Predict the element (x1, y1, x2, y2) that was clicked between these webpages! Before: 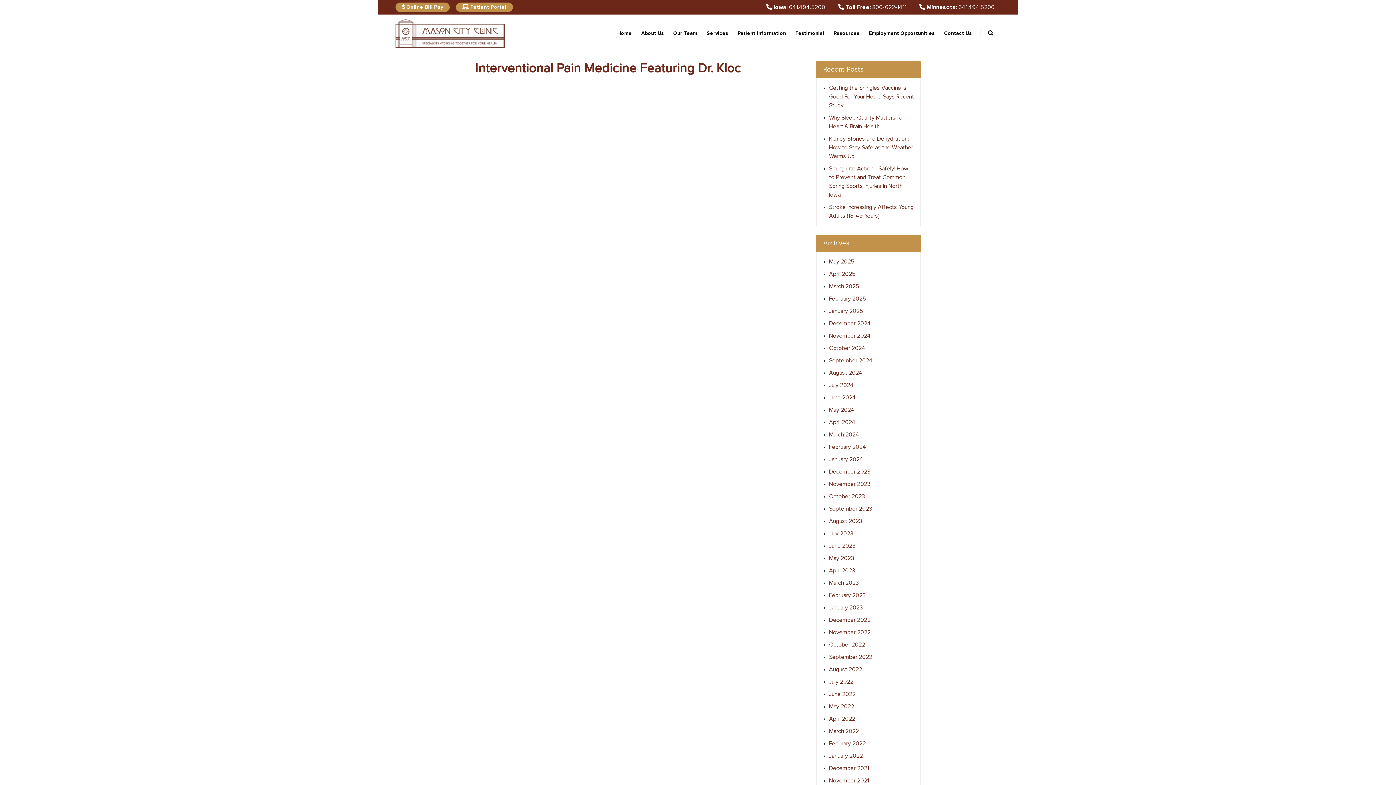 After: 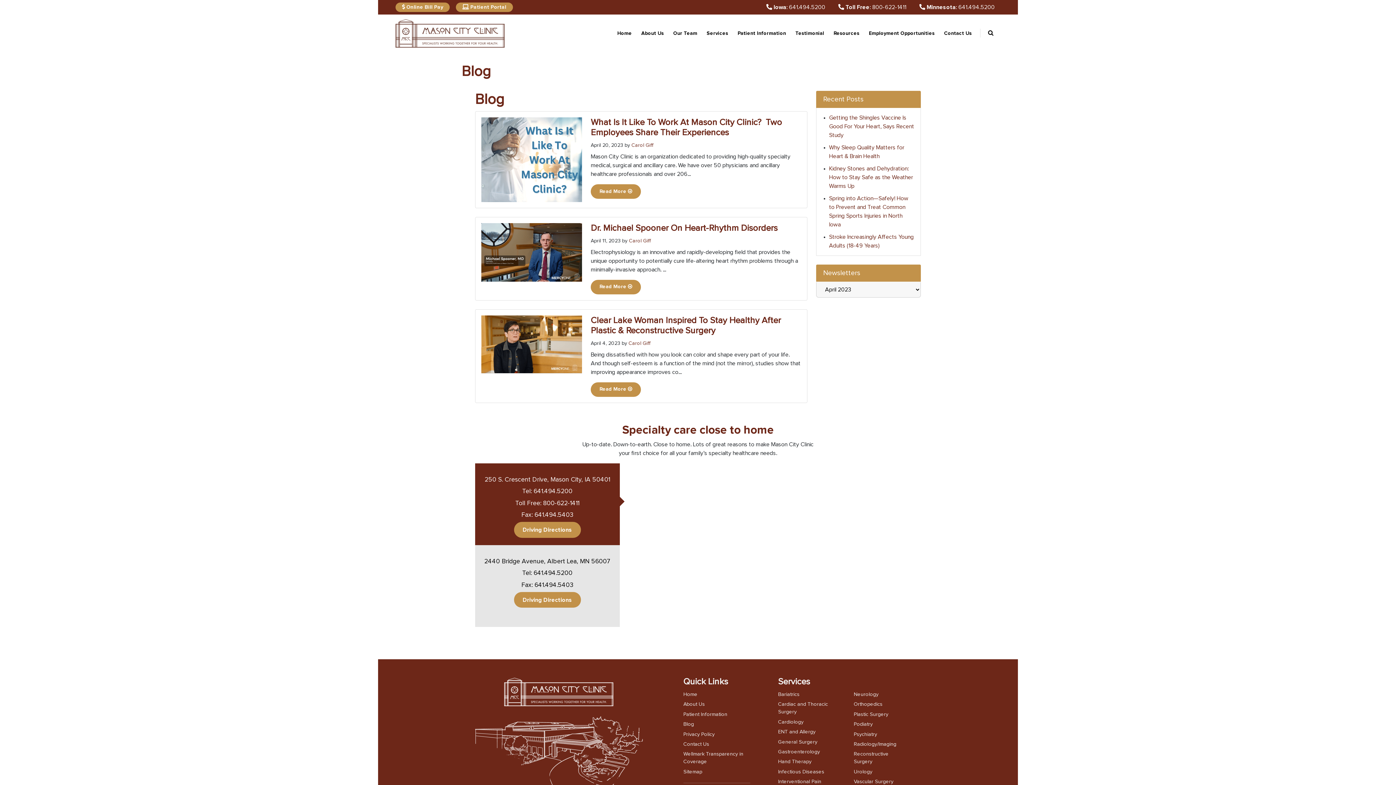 Action: label: April 2023 bbox: (829, 568, 855, 573)